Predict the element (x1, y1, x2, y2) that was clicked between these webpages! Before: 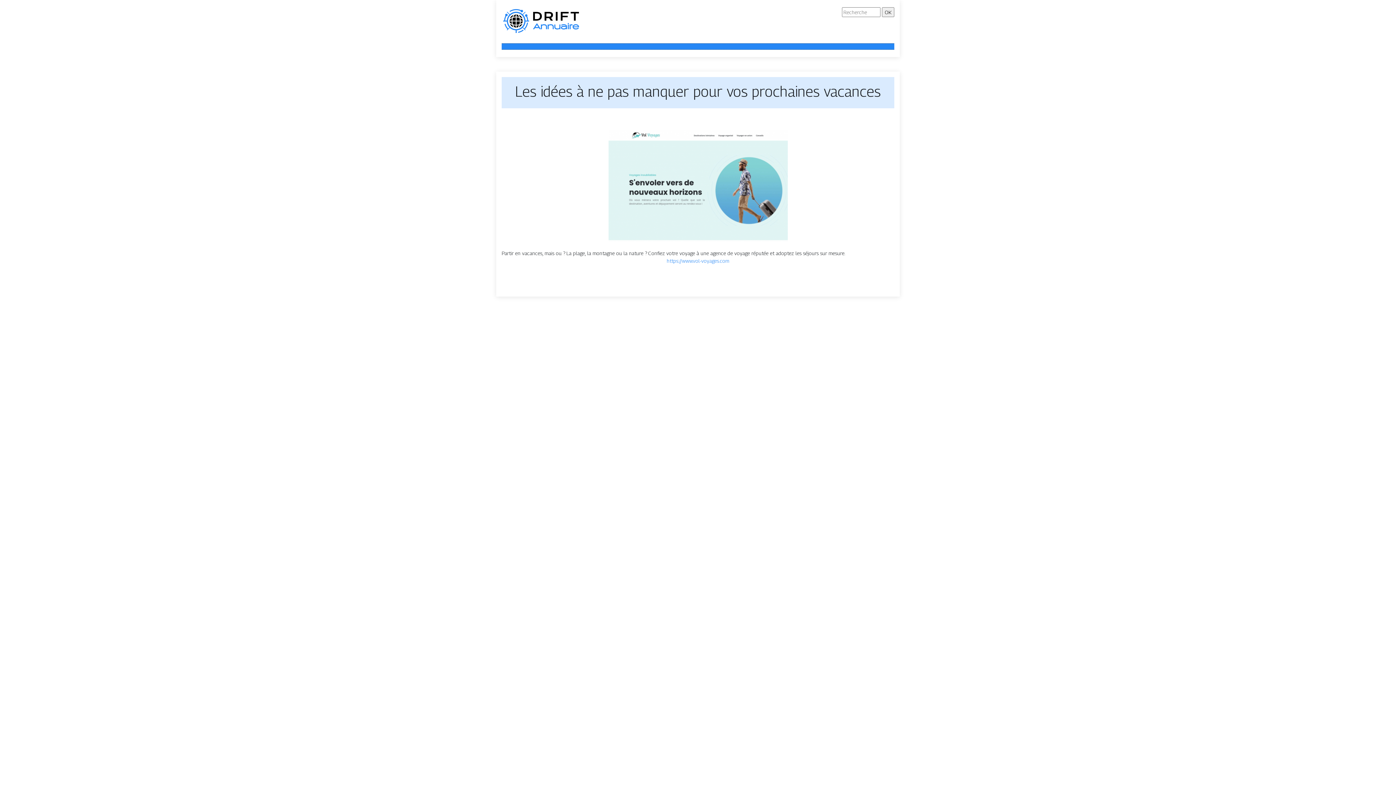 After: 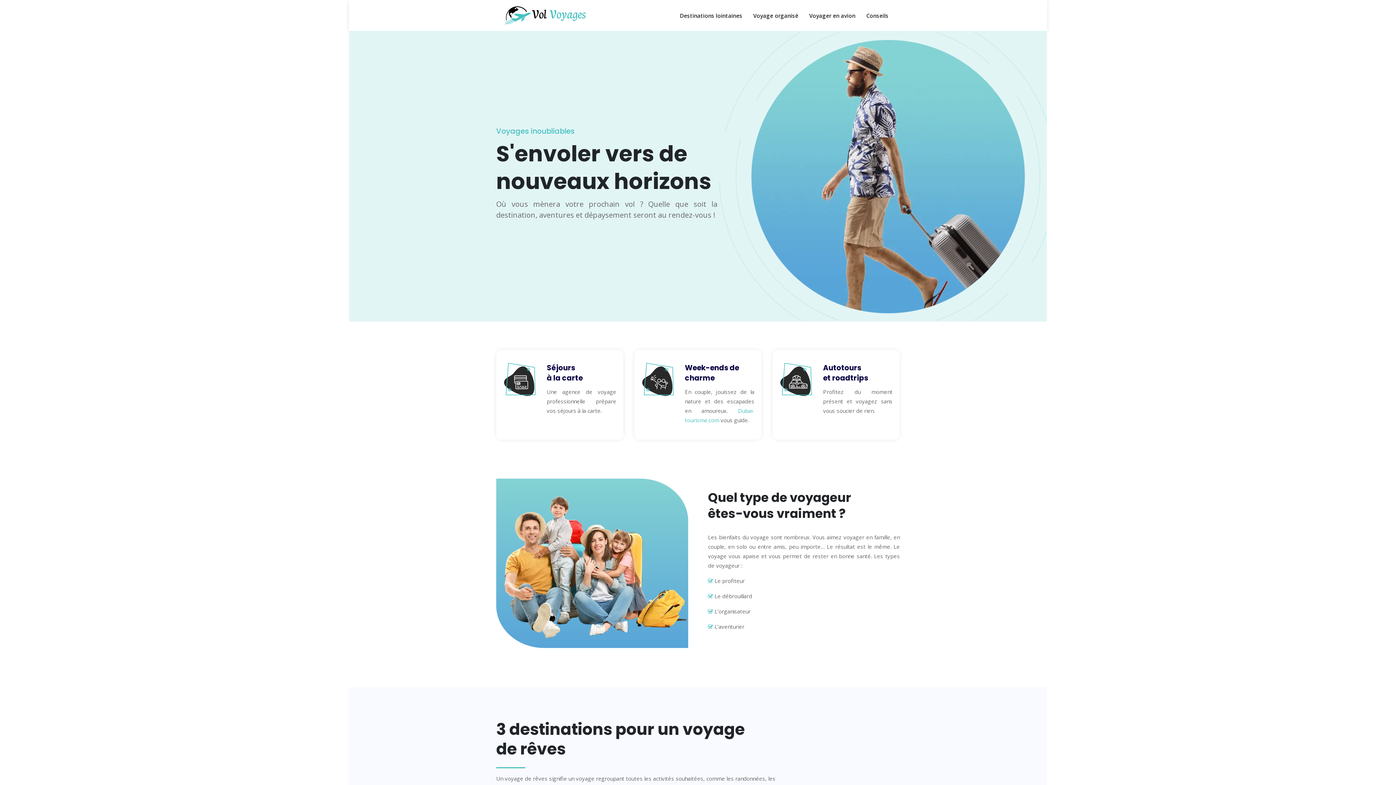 Action: bbox: (666, 257, 729, 264) label: https://www.vol-voyages.com